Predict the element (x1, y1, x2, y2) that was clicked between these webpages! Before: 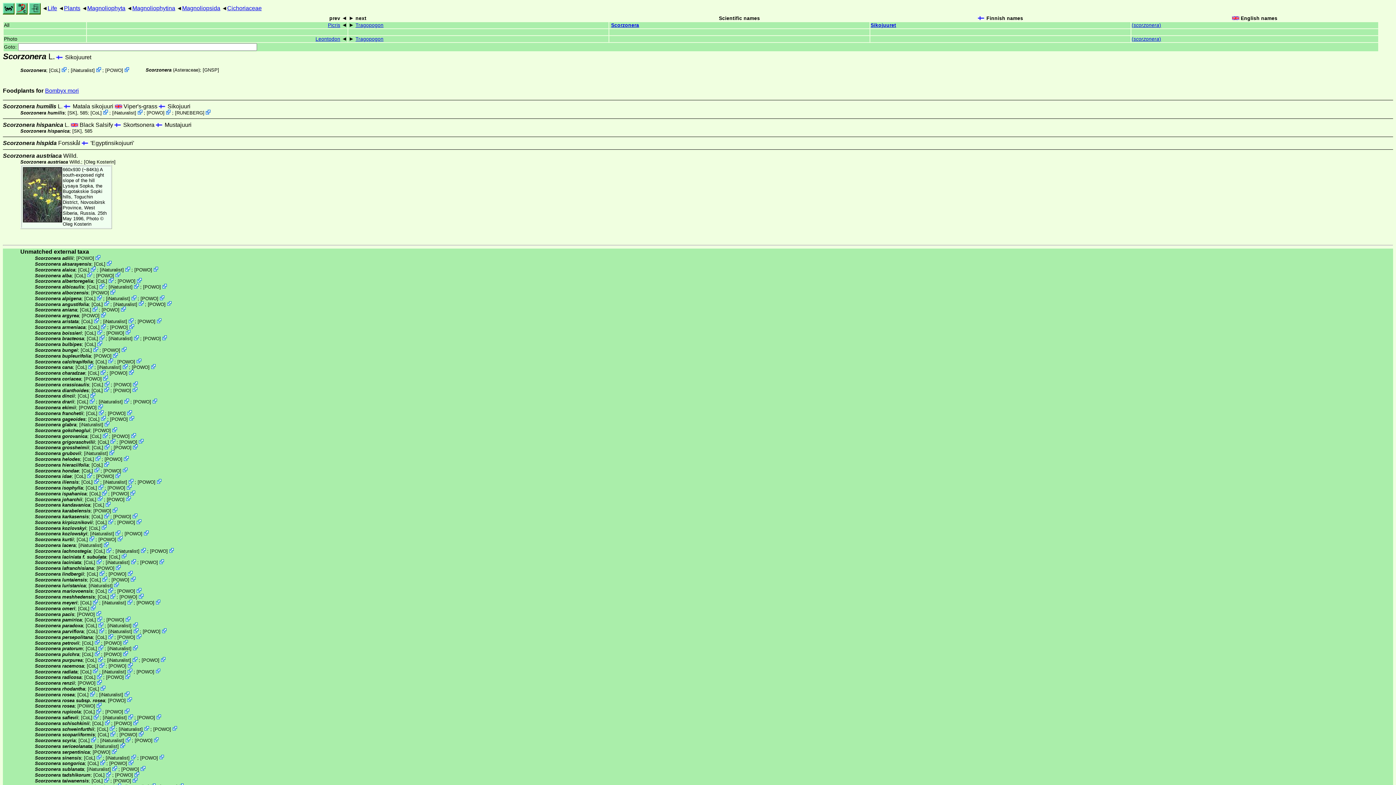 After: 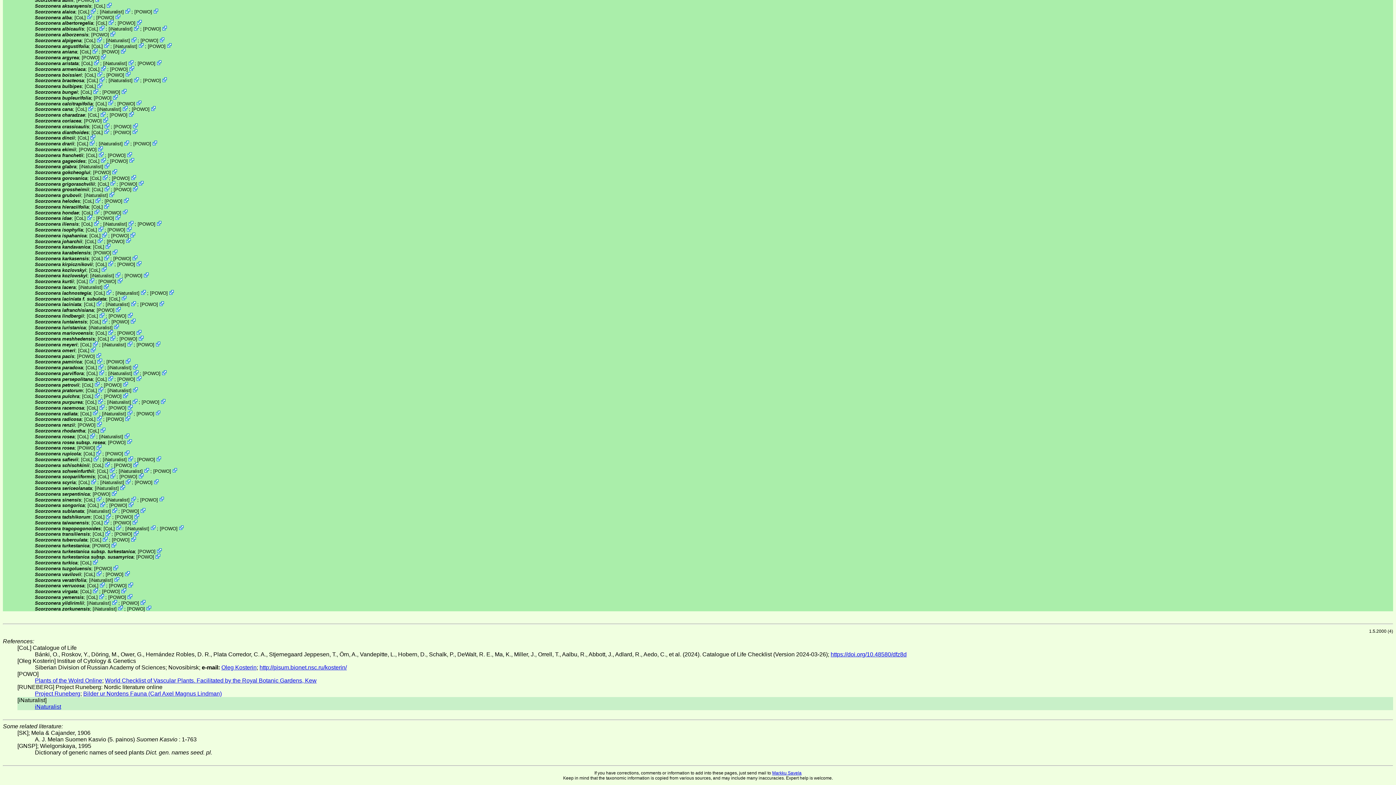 Action: label: iNaturalist bbox: (108, 657, 129, 663)